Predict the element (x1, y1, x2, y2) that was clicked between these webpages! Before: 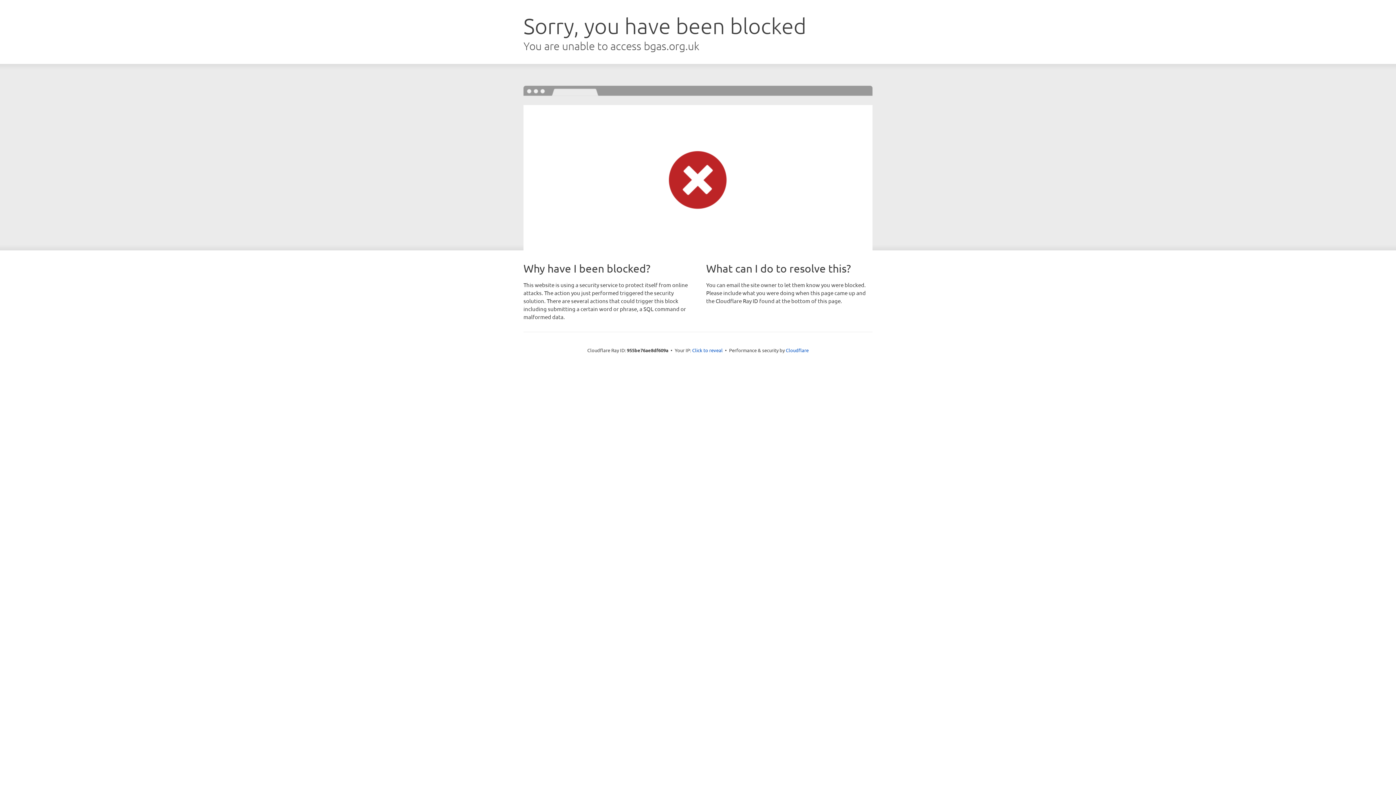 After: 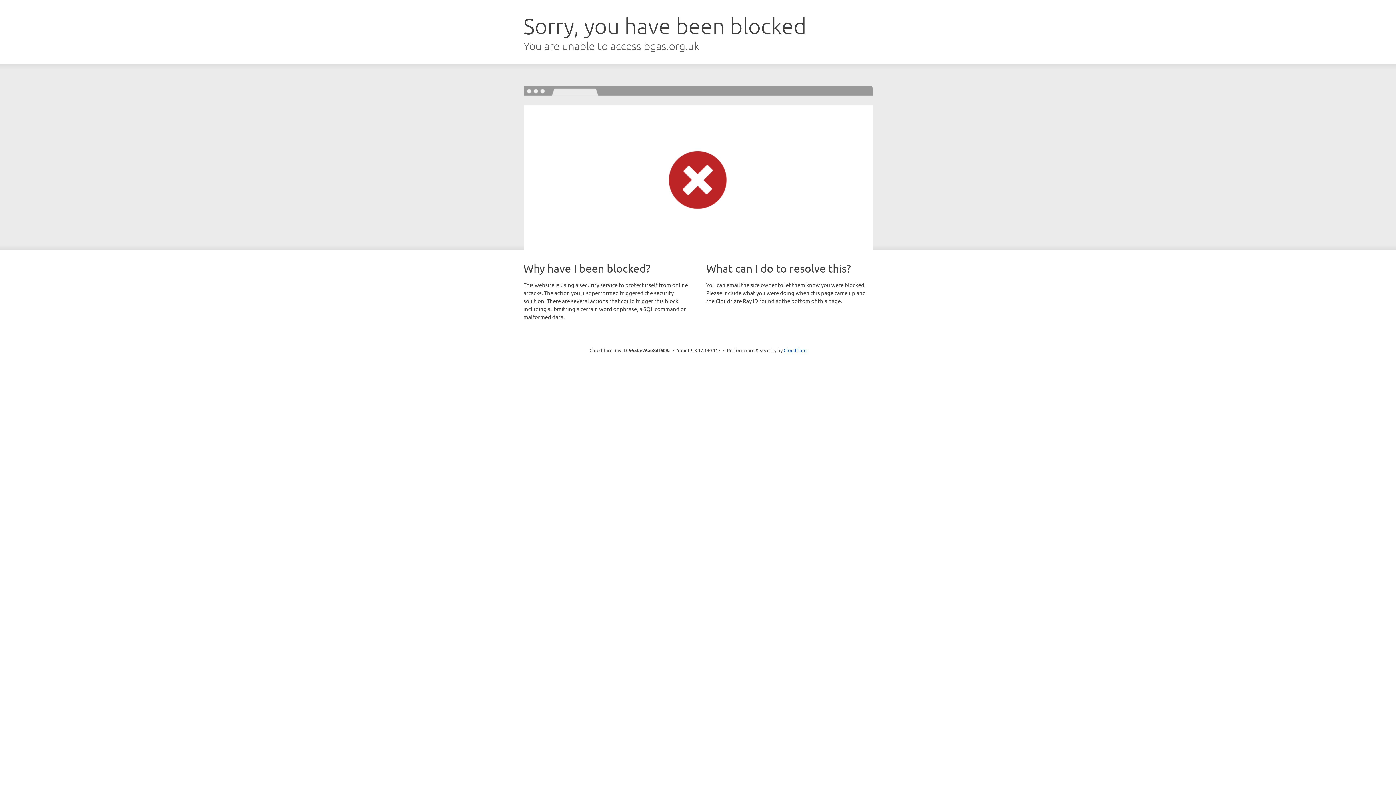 Action: bbox: (692, 346, 722, 353) label: Click to reveal